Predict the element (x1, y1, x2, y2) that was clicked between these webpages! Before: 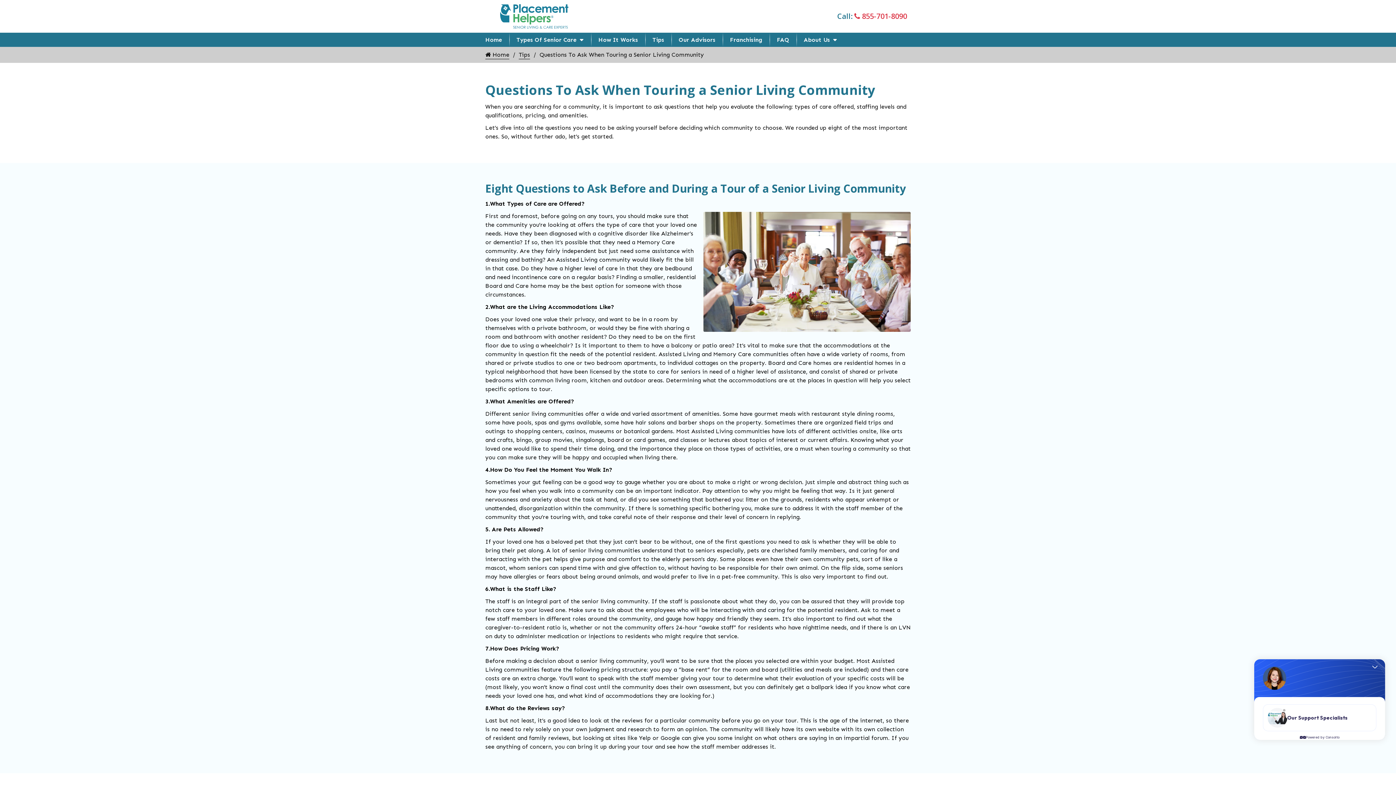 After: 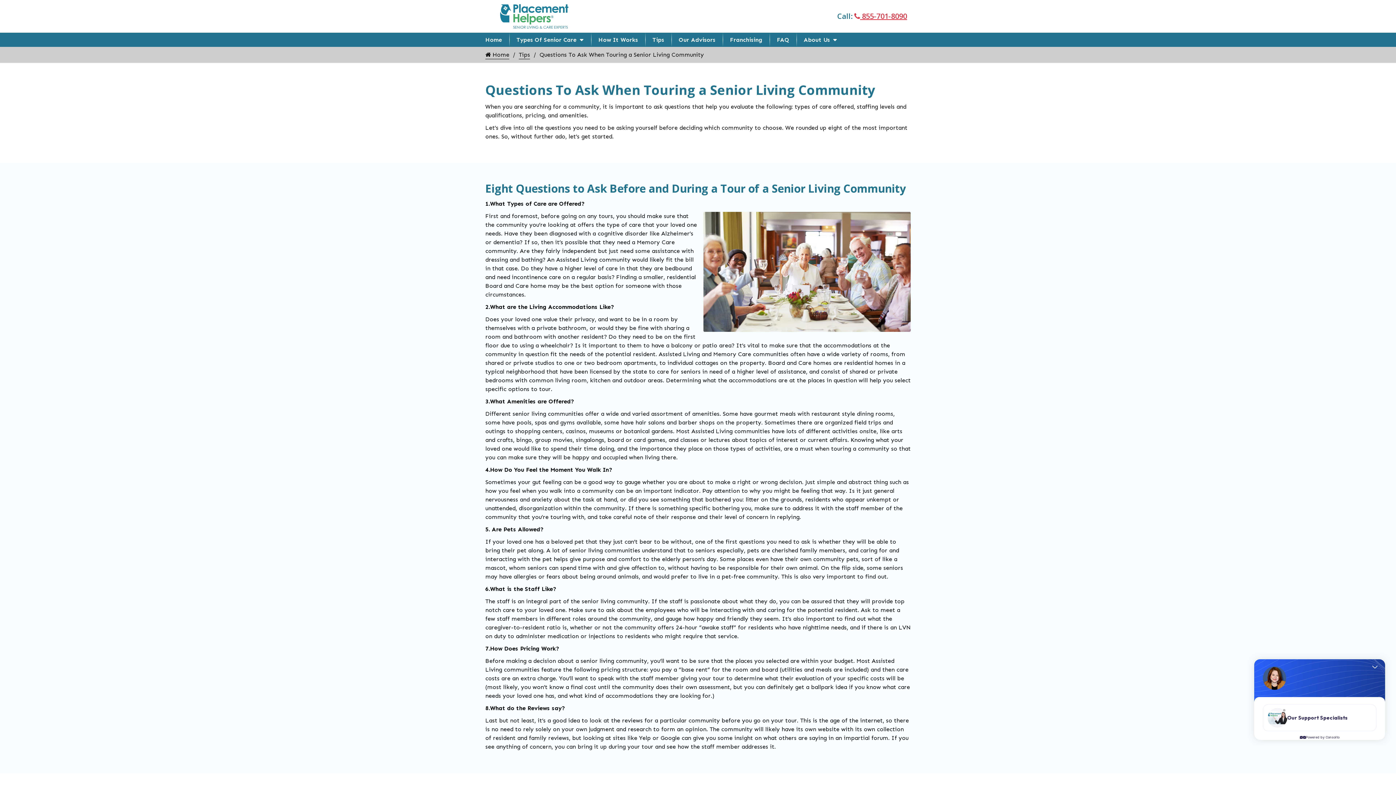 Action: bbox: (854, 11, 907, 21) label:  855-701-8090